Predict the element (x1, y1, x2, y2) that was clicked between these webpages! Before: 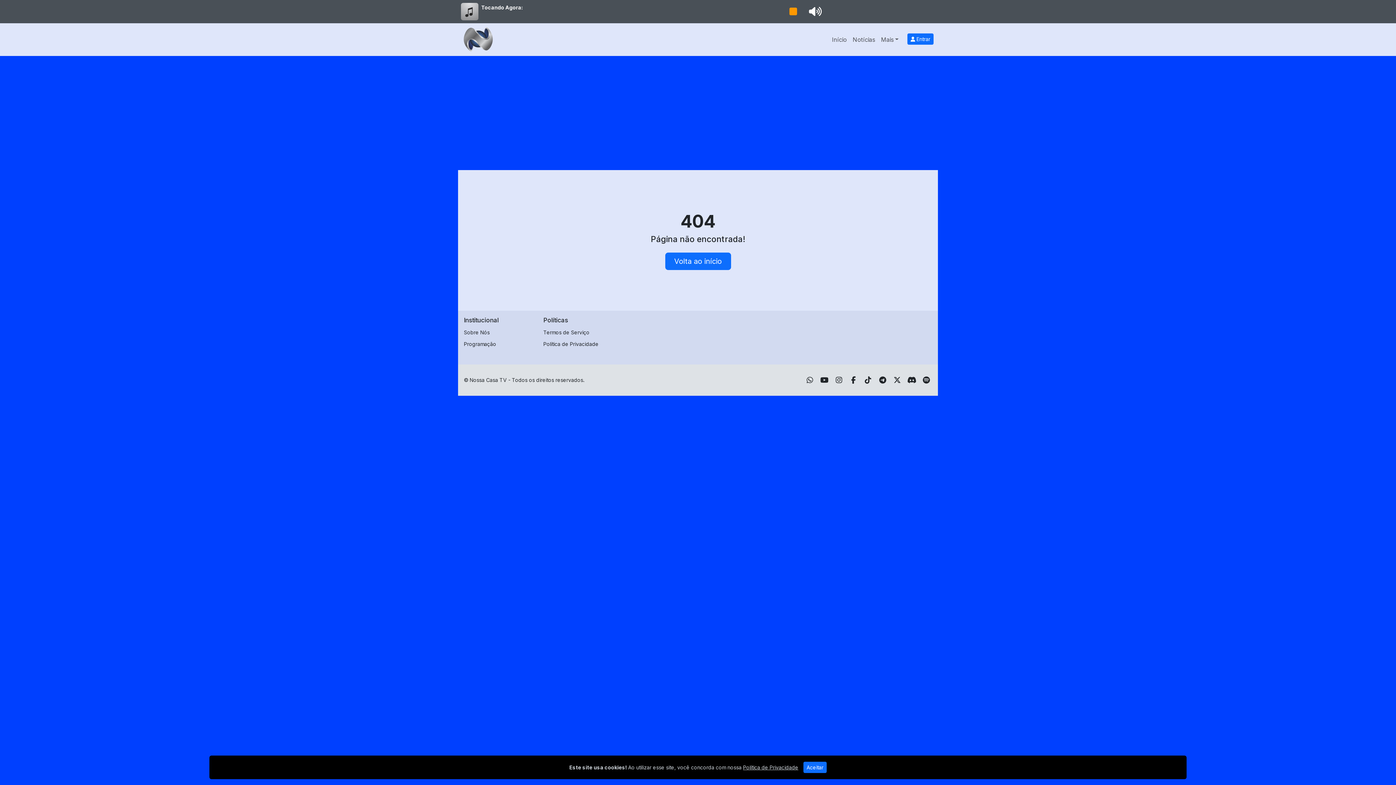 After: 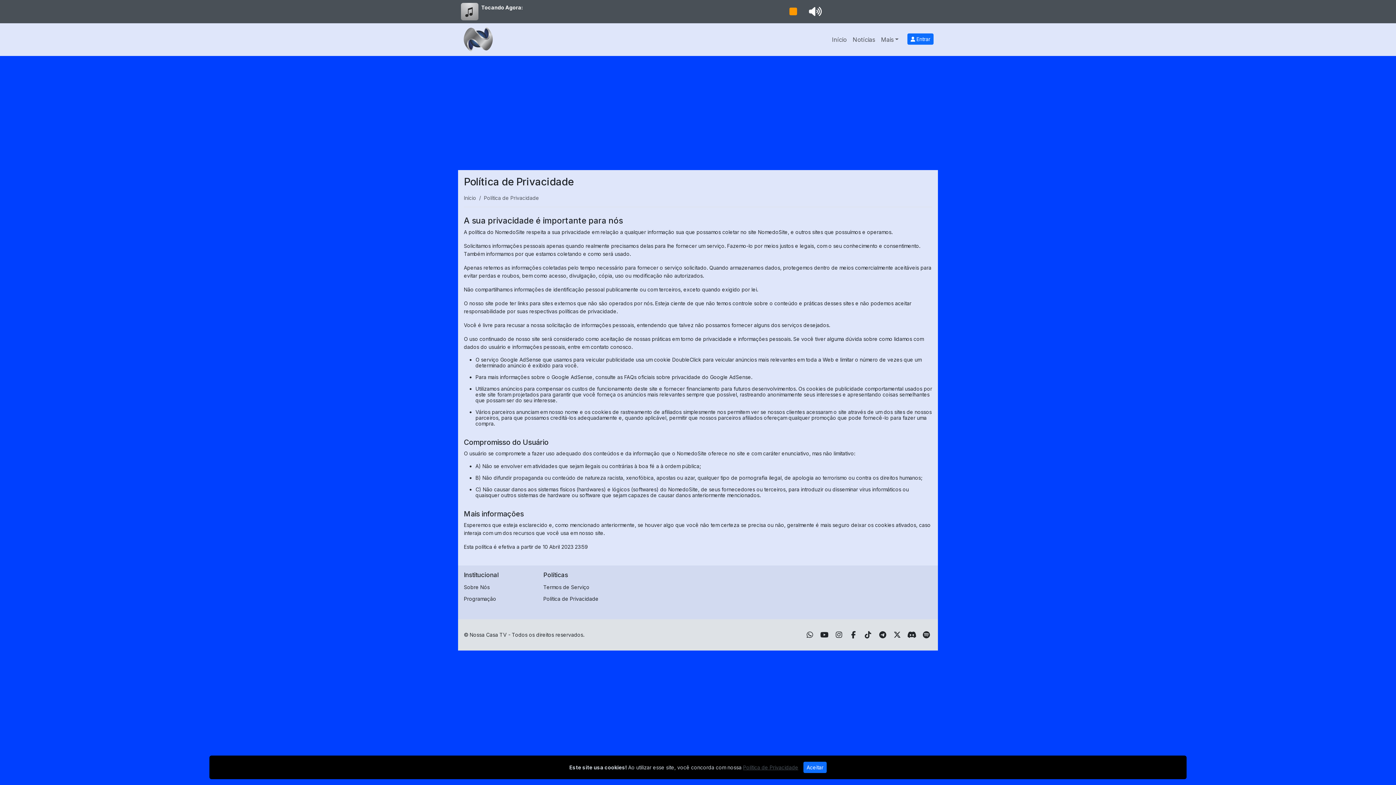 Action: label: Política de Privacidade bbox: (743, 764, 798, 770)